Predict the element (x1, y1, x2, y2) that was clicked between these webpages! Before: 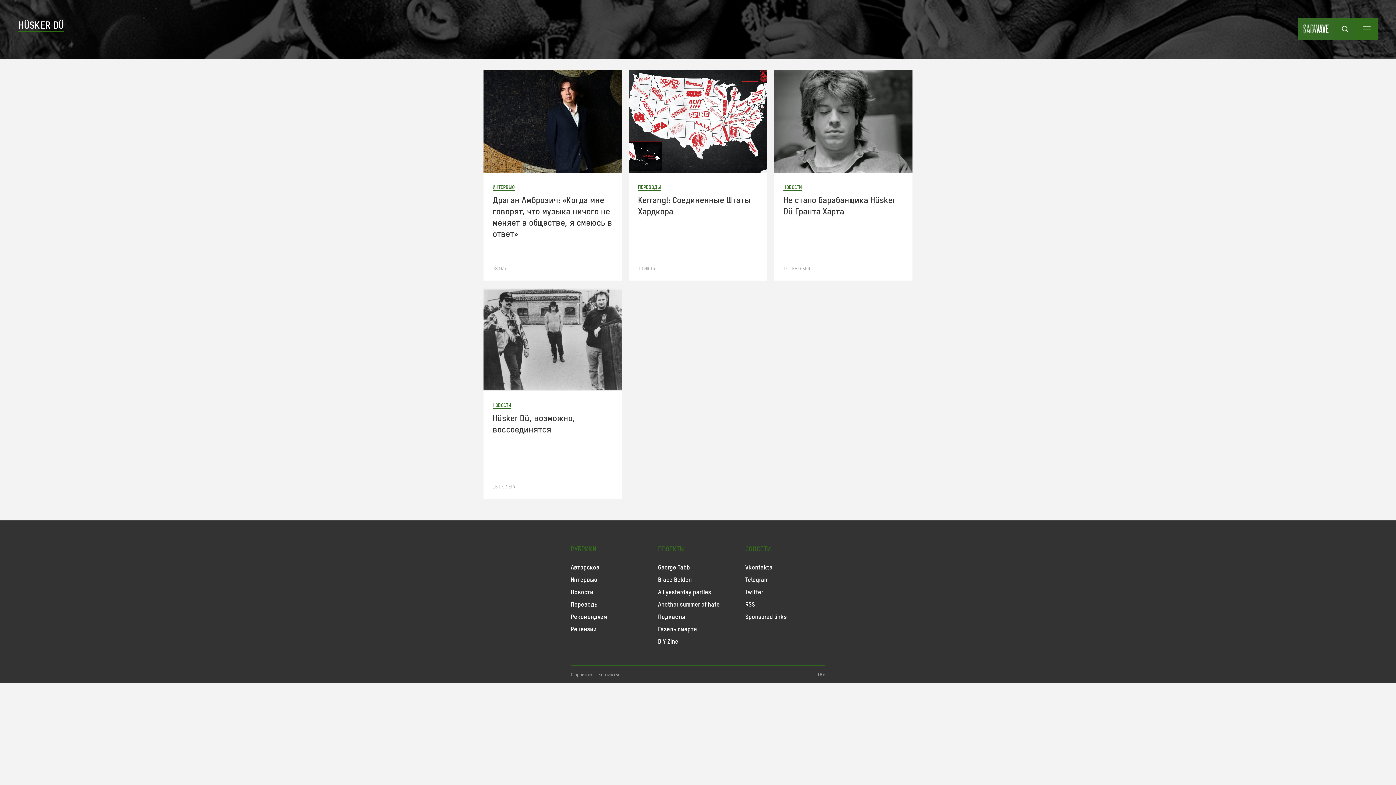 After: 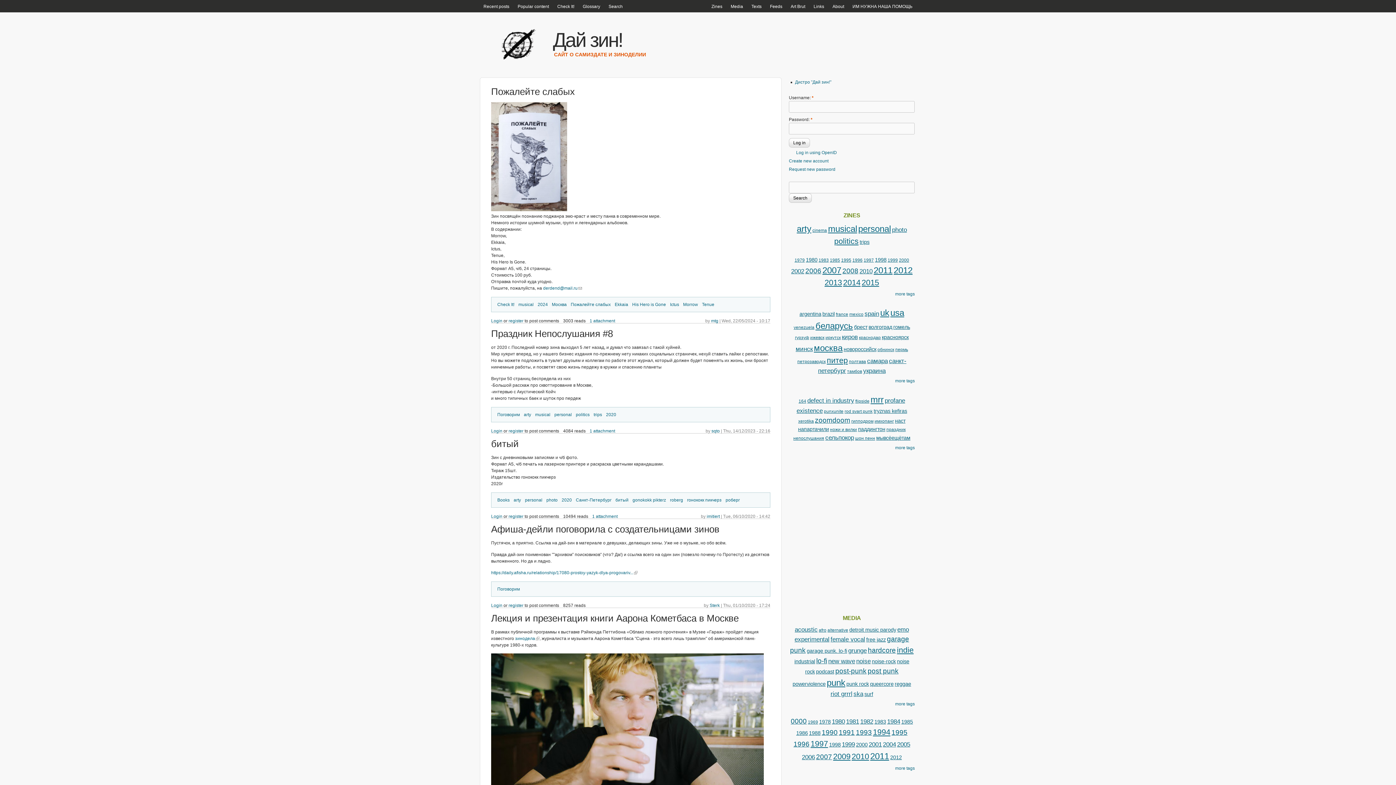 Action: bbox: (658, 635, 738, 647) label: DIY Zine